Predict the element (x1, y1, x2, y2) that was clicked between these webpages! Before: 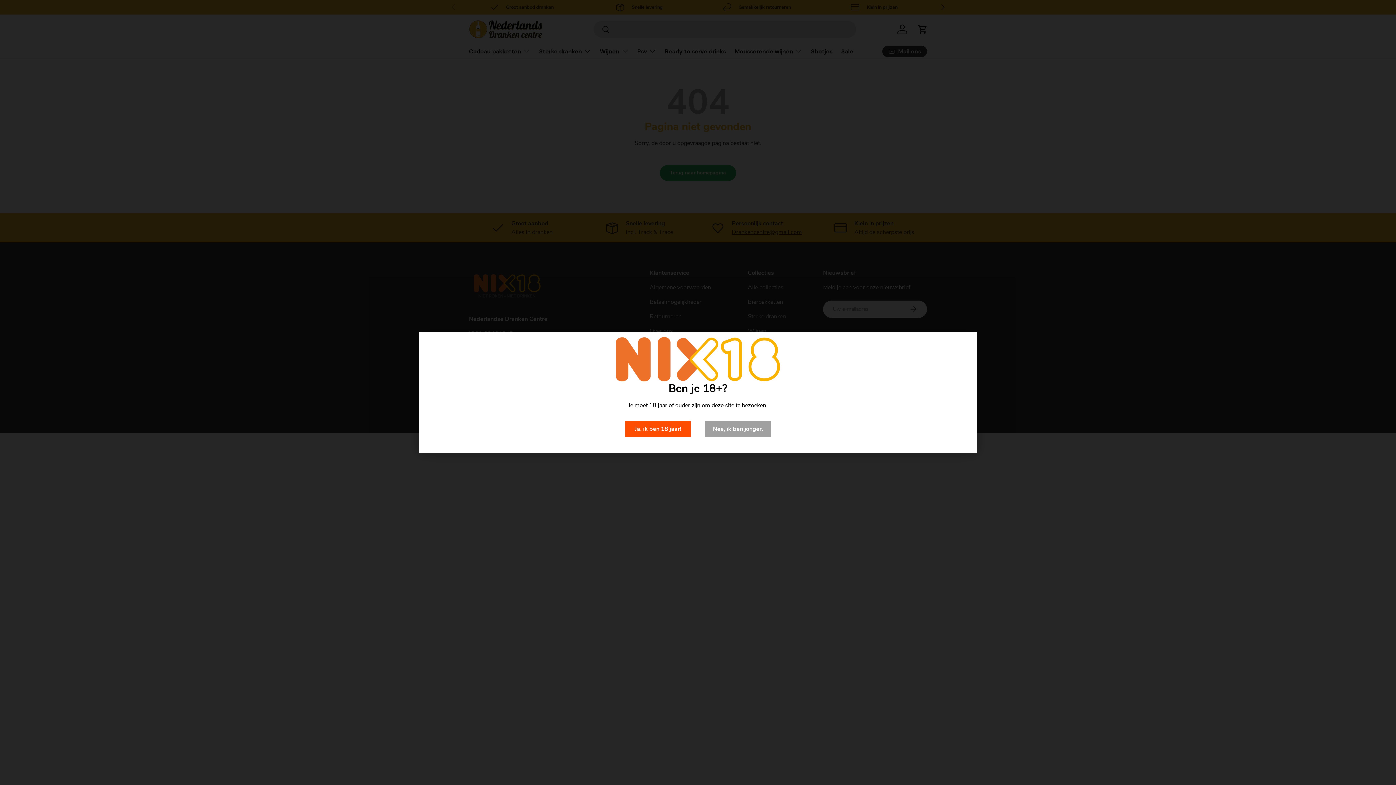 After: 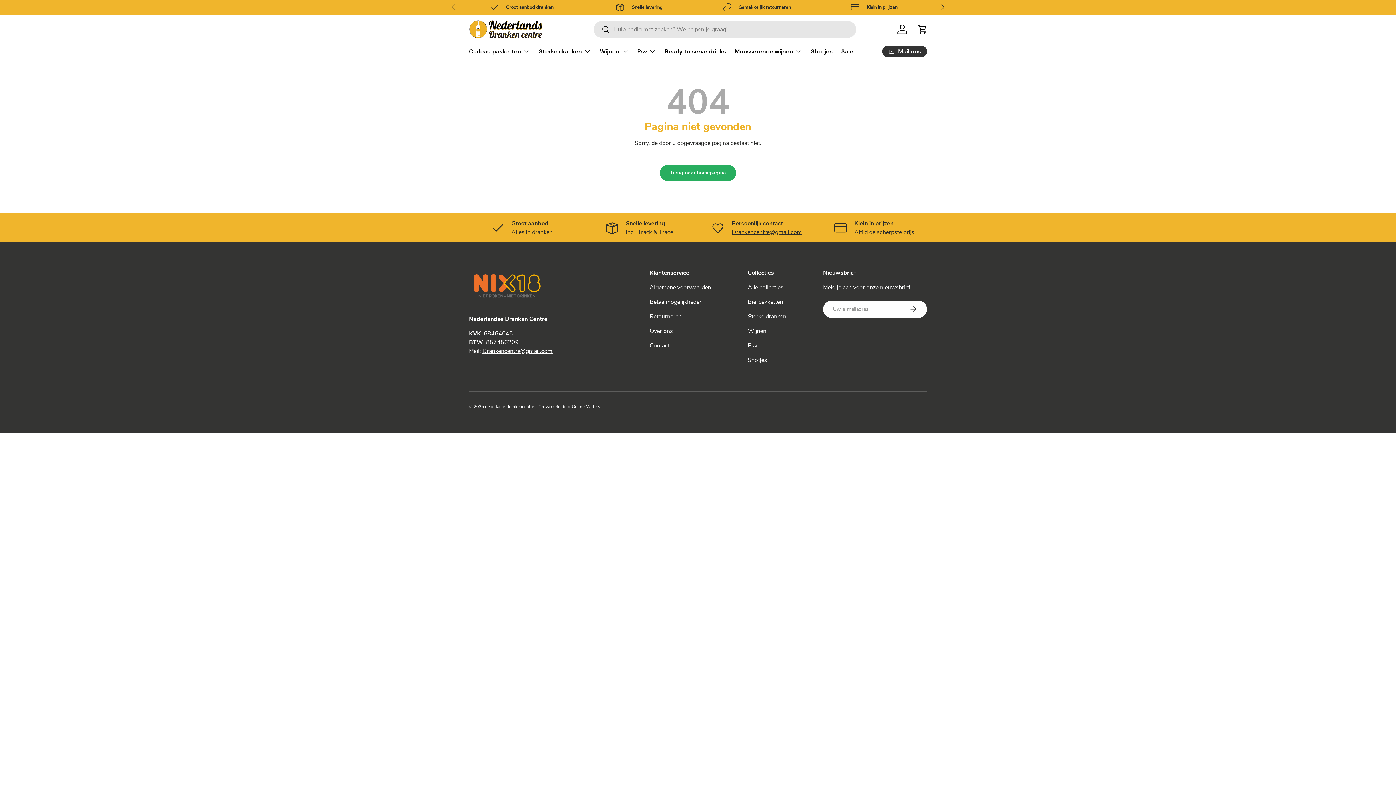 Action: label: Ja, ik ben 18 jaar! bbox: (625, 421, 690, 437)